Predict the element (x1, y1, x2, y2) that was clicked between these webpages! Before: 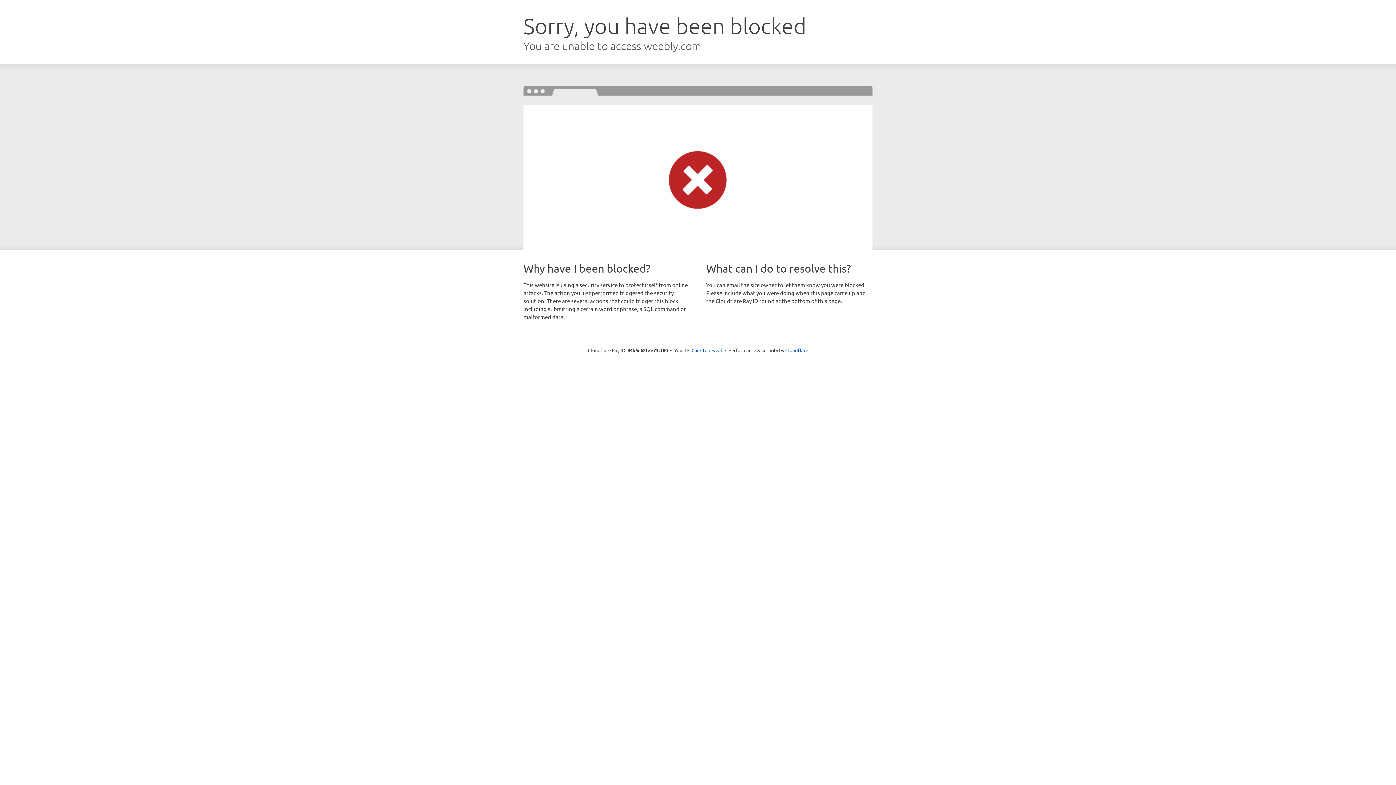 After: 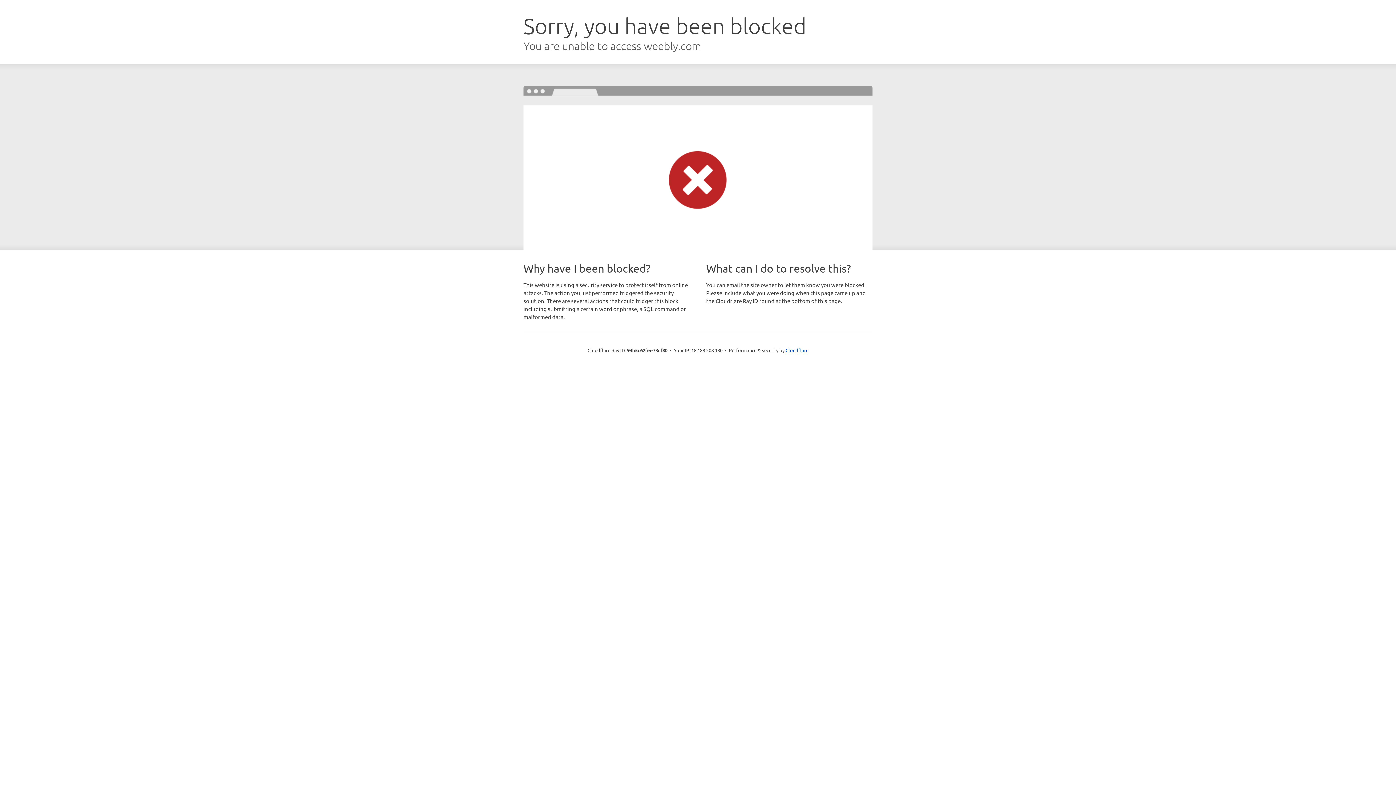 Action: label: Click to reveal bbox: (691, 346, 722, 353)